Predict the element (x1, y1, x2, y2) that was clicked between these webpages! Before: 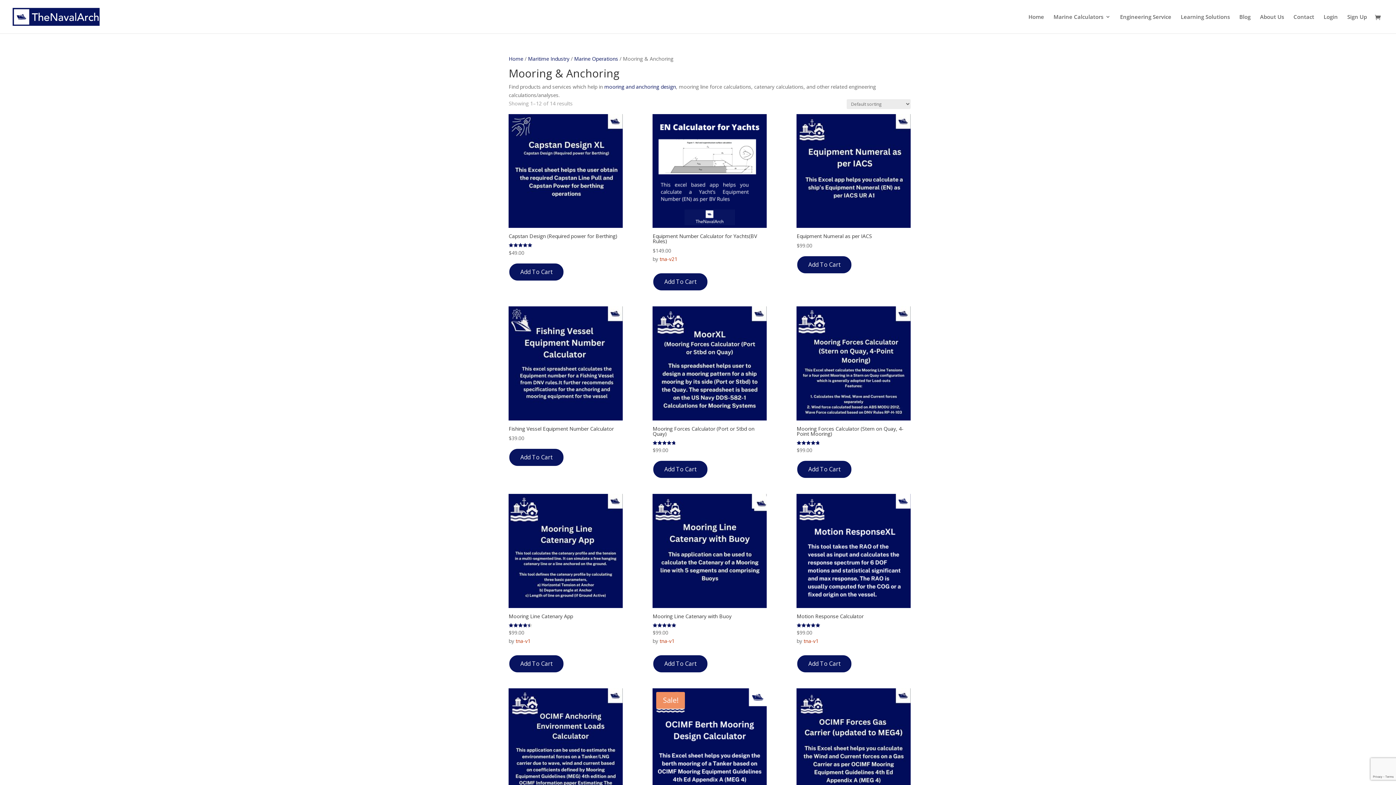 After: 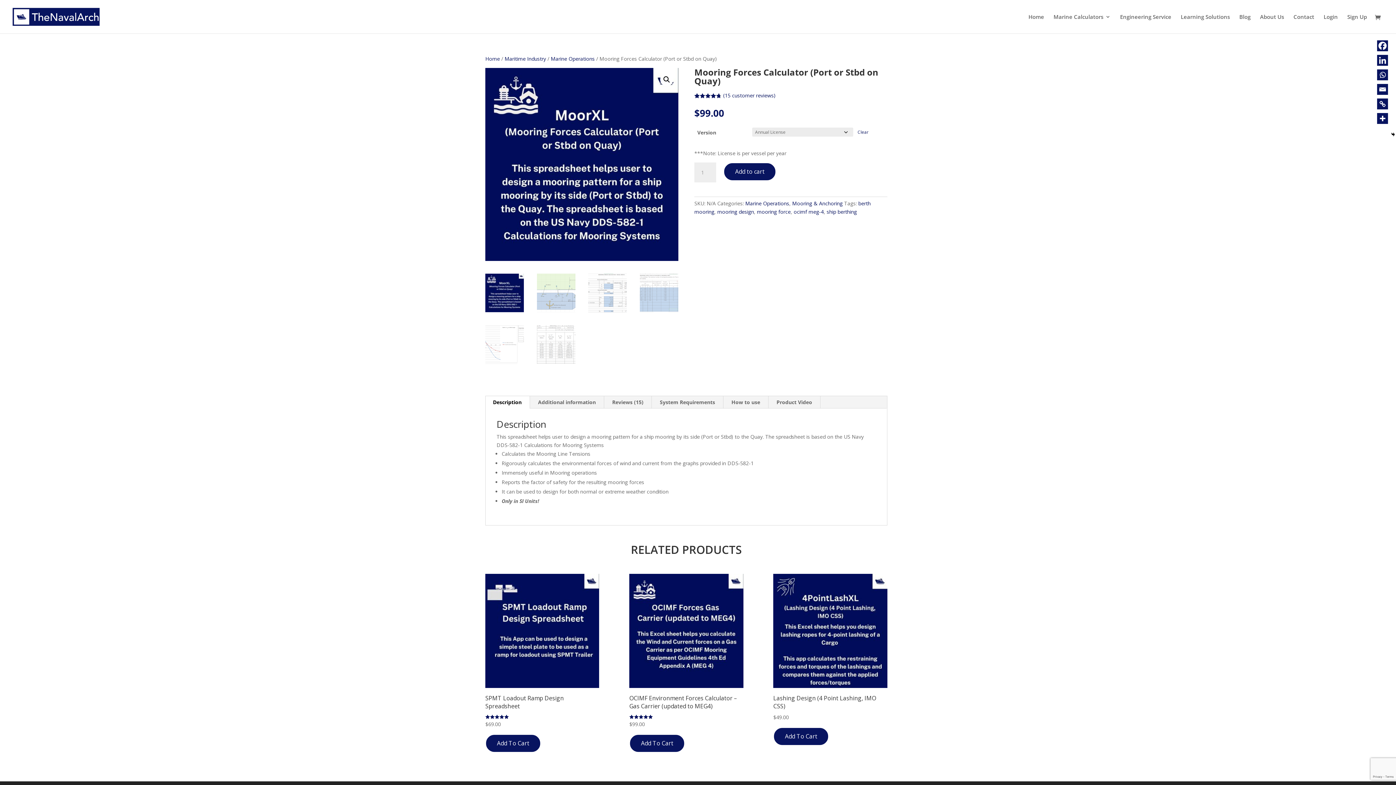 Action: bbox: (652, 423, 766, 454) label: Mooring Forces Calculator (Port or Stbd on Quay)
Rated
4.73
out of 5
$99.00